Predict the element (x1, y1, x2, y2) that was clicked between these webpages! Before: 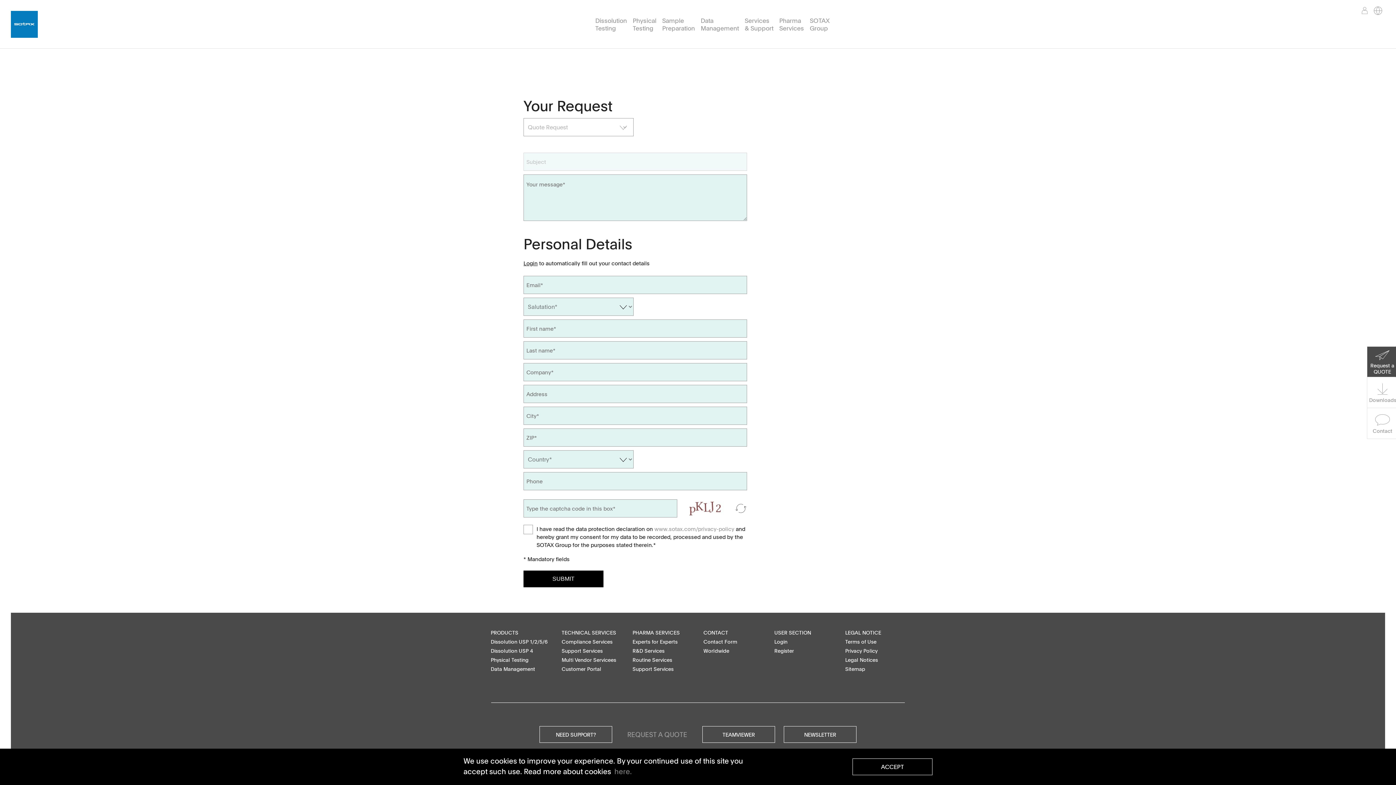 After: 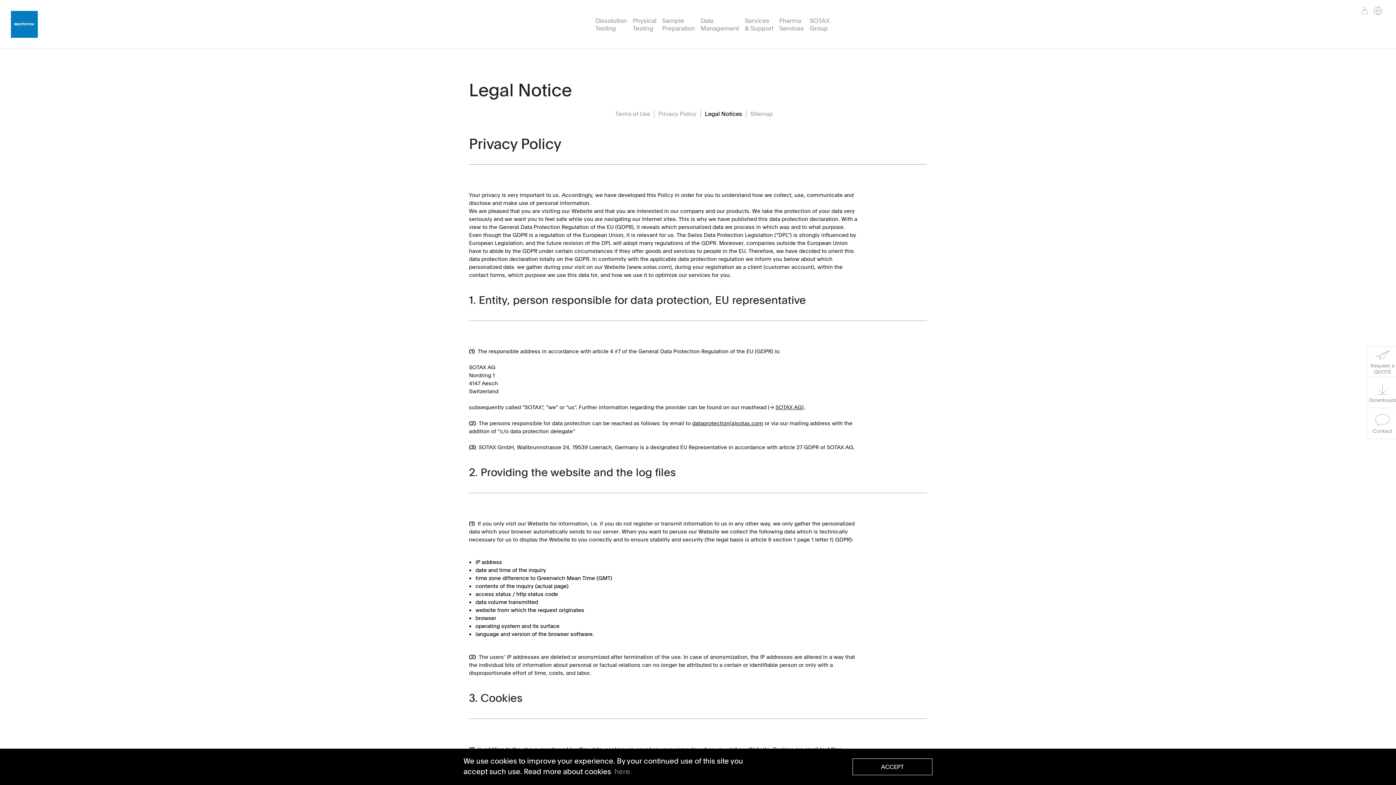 Action: label: Legal Notices bbox: (845, 656, 878, 663)